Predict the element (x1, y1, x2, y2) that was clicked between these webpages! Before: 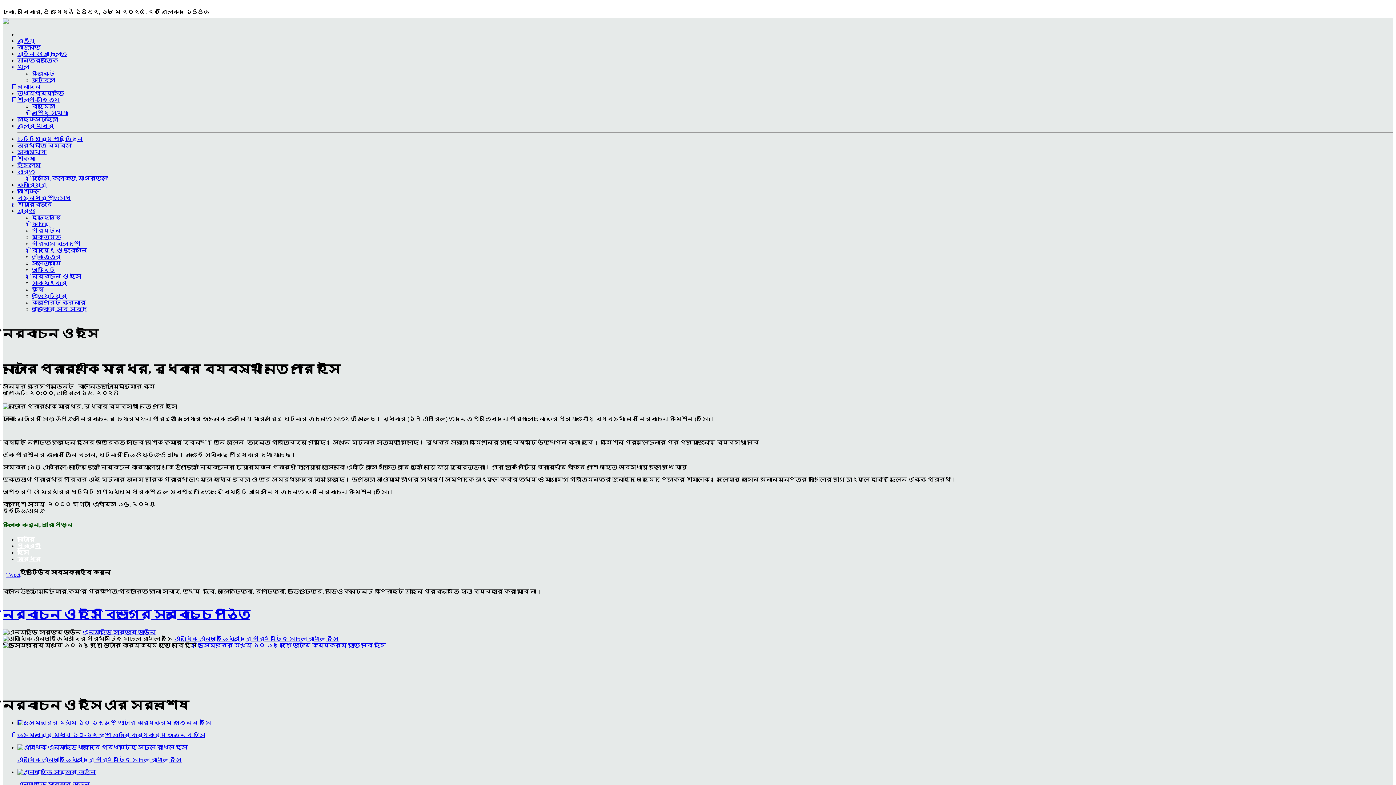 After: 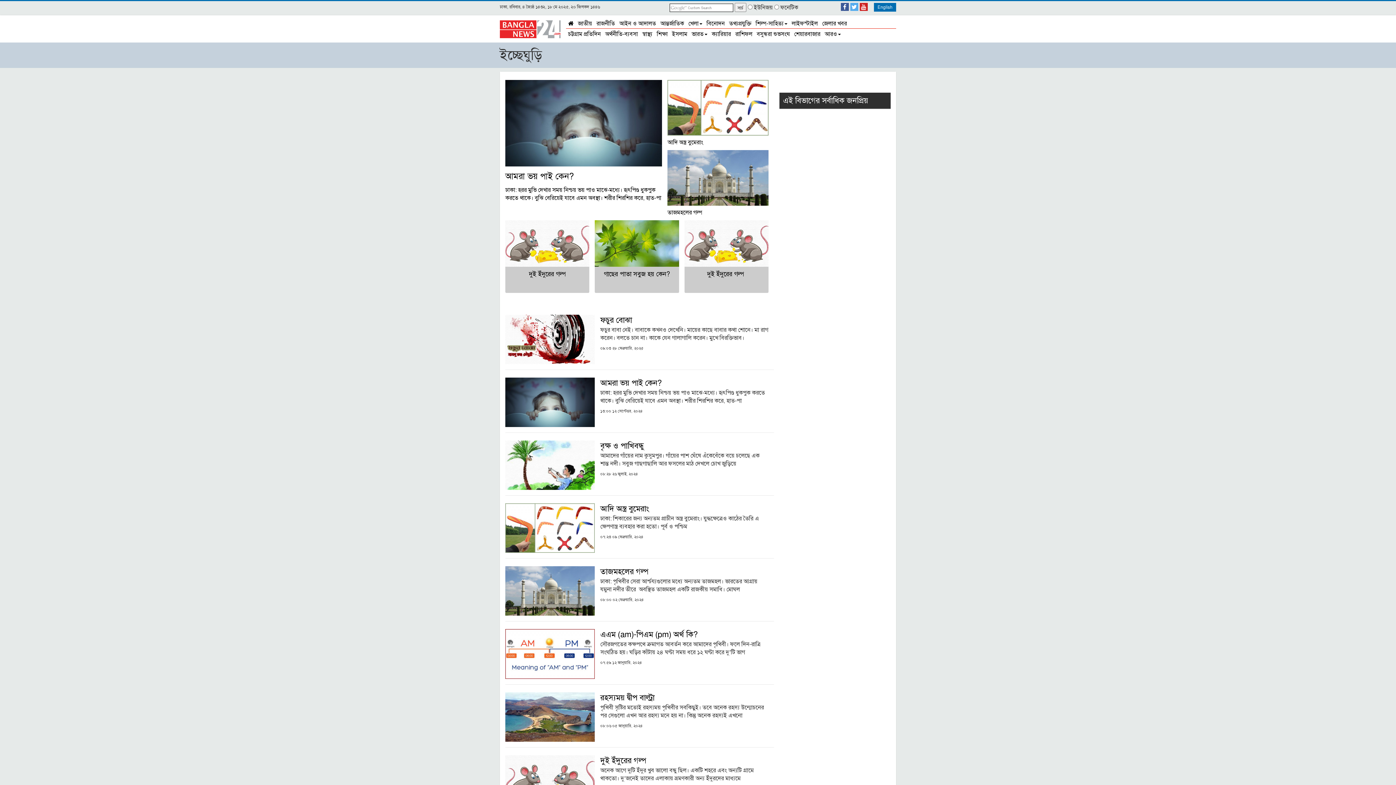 Action: bbox: (32, 214, 61, 220) label: ইচ্ছেঘুড়ি